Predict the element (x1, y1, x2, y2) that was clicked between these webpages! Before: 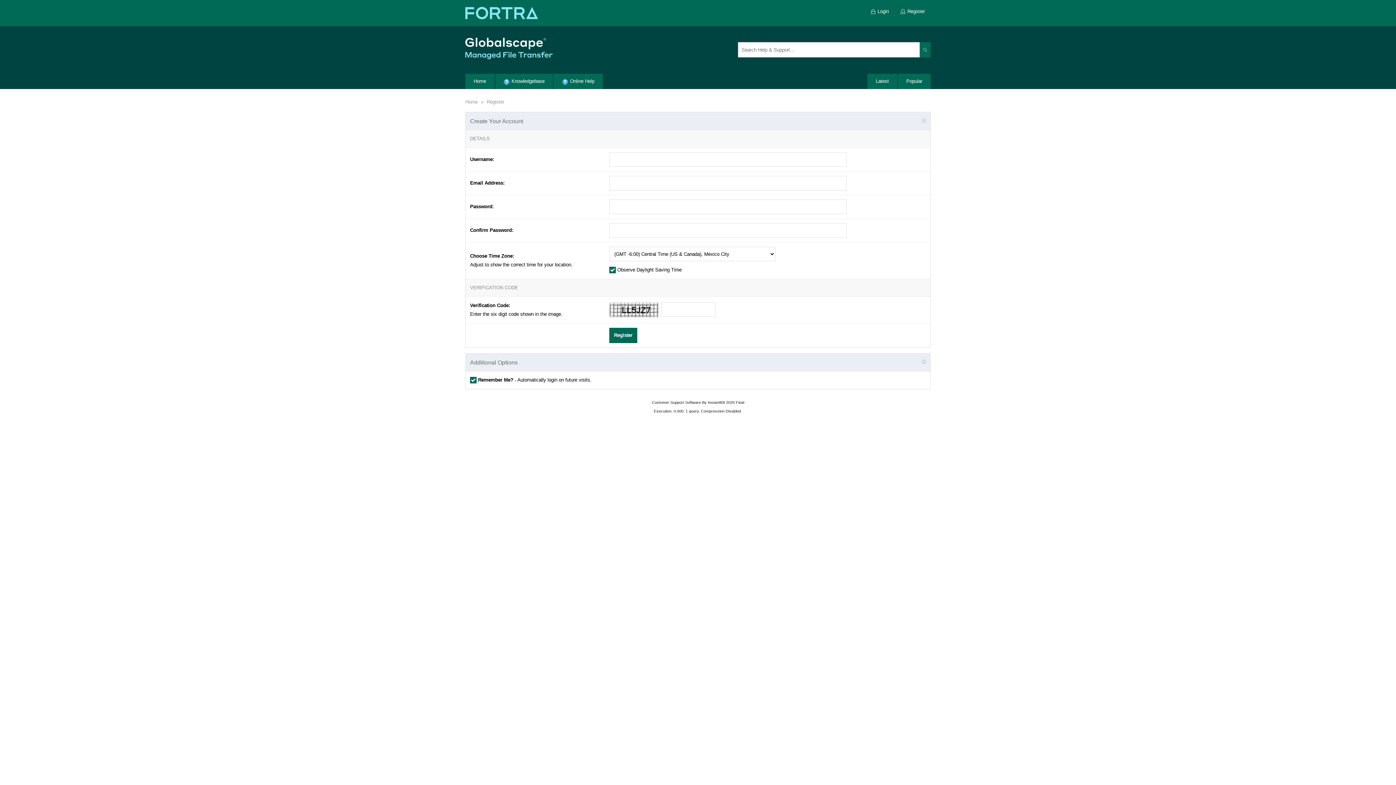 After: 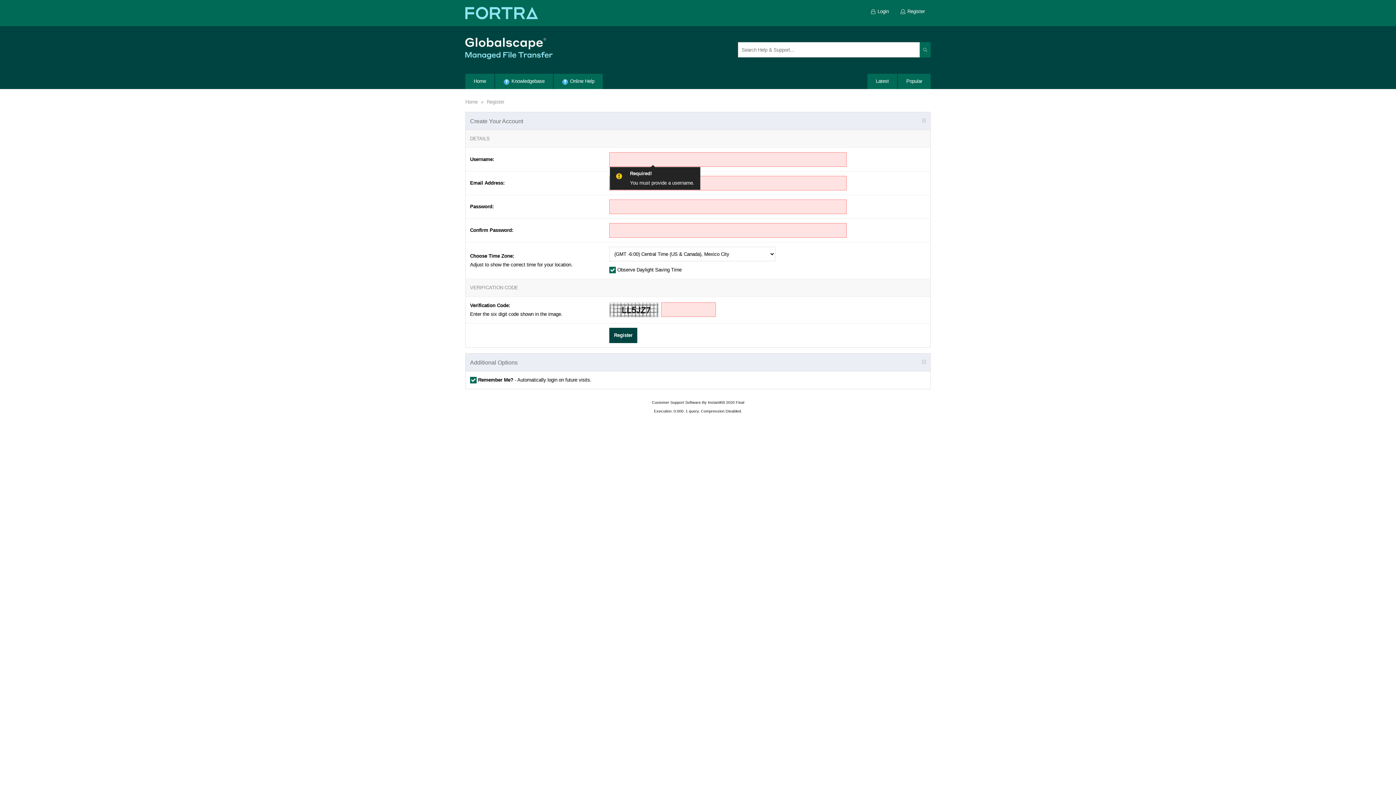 Action: label: Register bbox: (609, 328, 637, 343)